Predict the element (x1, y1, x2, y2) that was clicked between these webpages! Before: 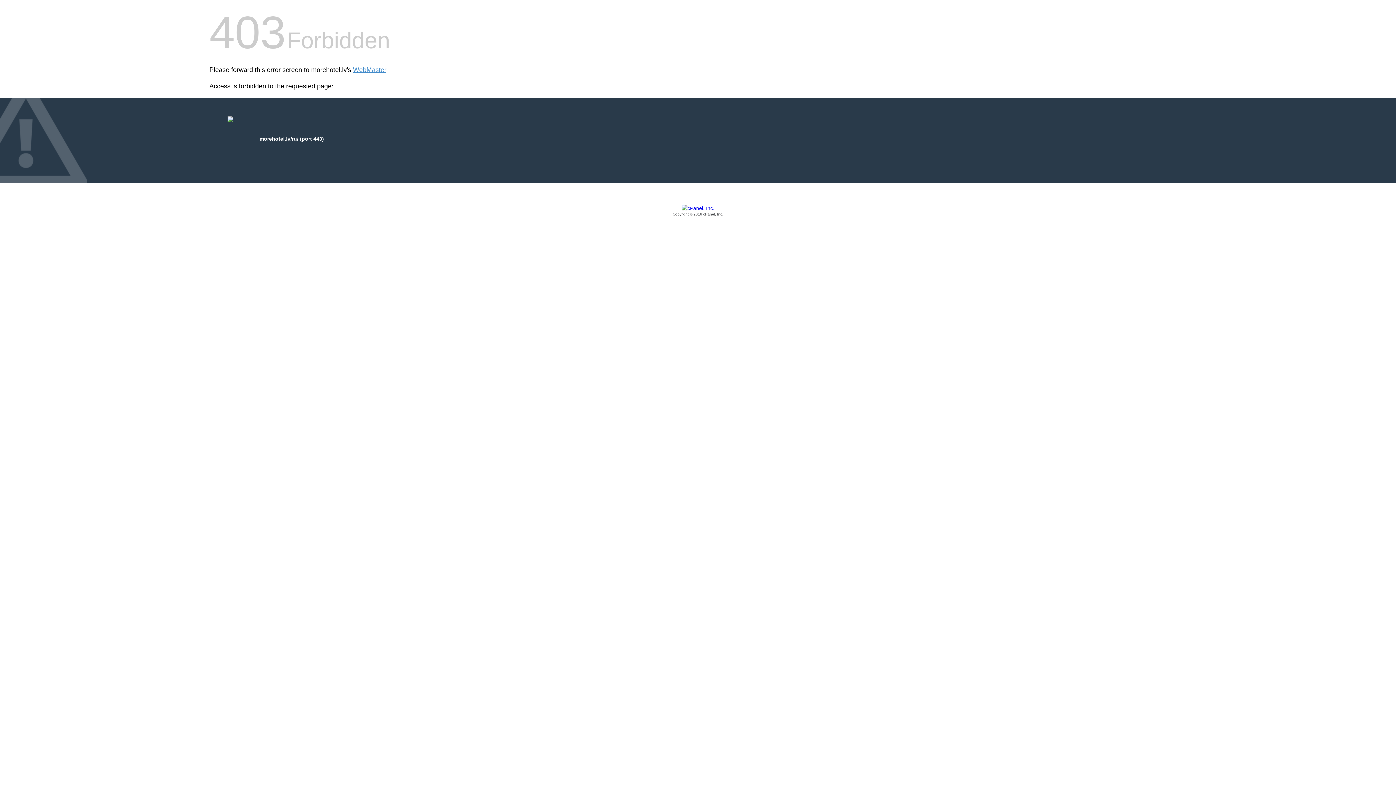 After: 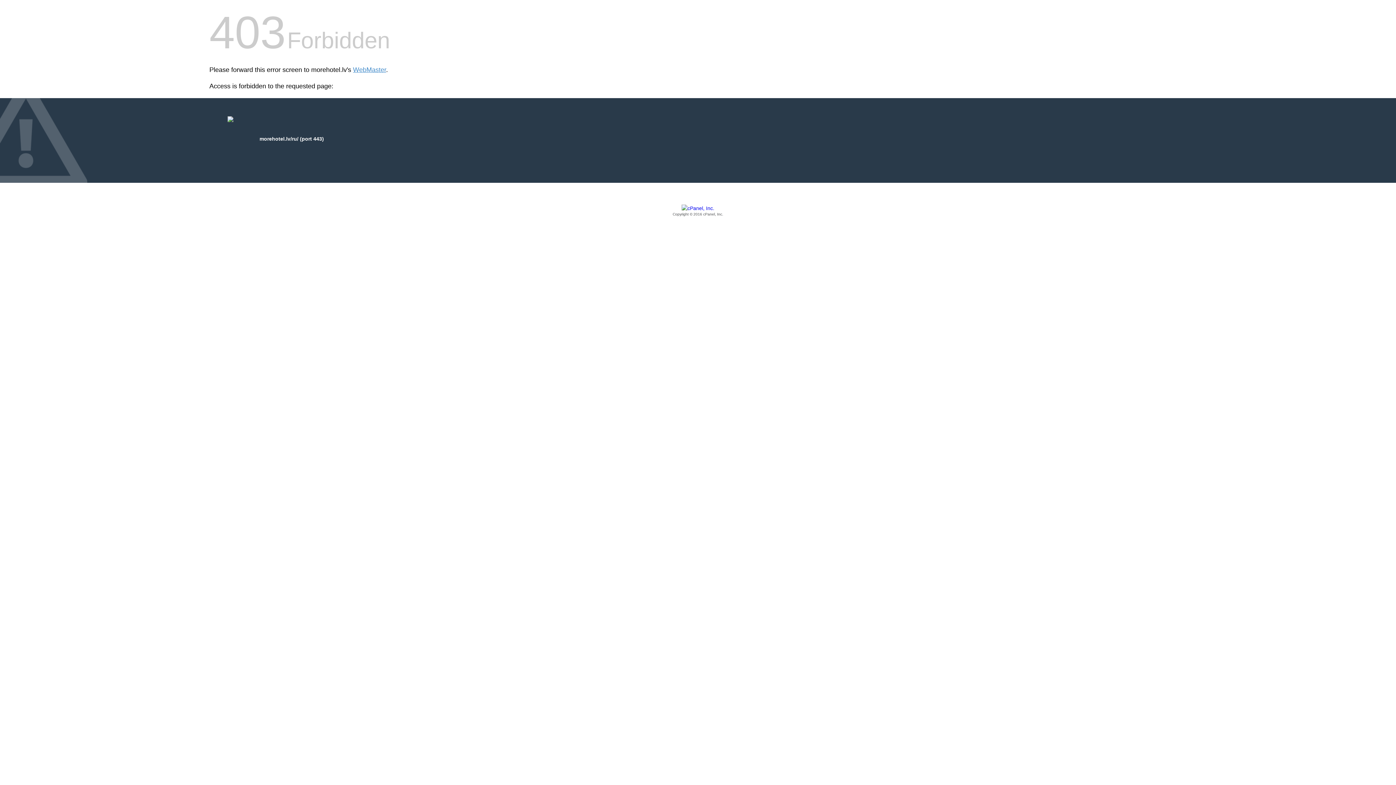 Action: bbox: (209, 205, 1186, 217) label: Copyright © 2016 cPanel, Inc.